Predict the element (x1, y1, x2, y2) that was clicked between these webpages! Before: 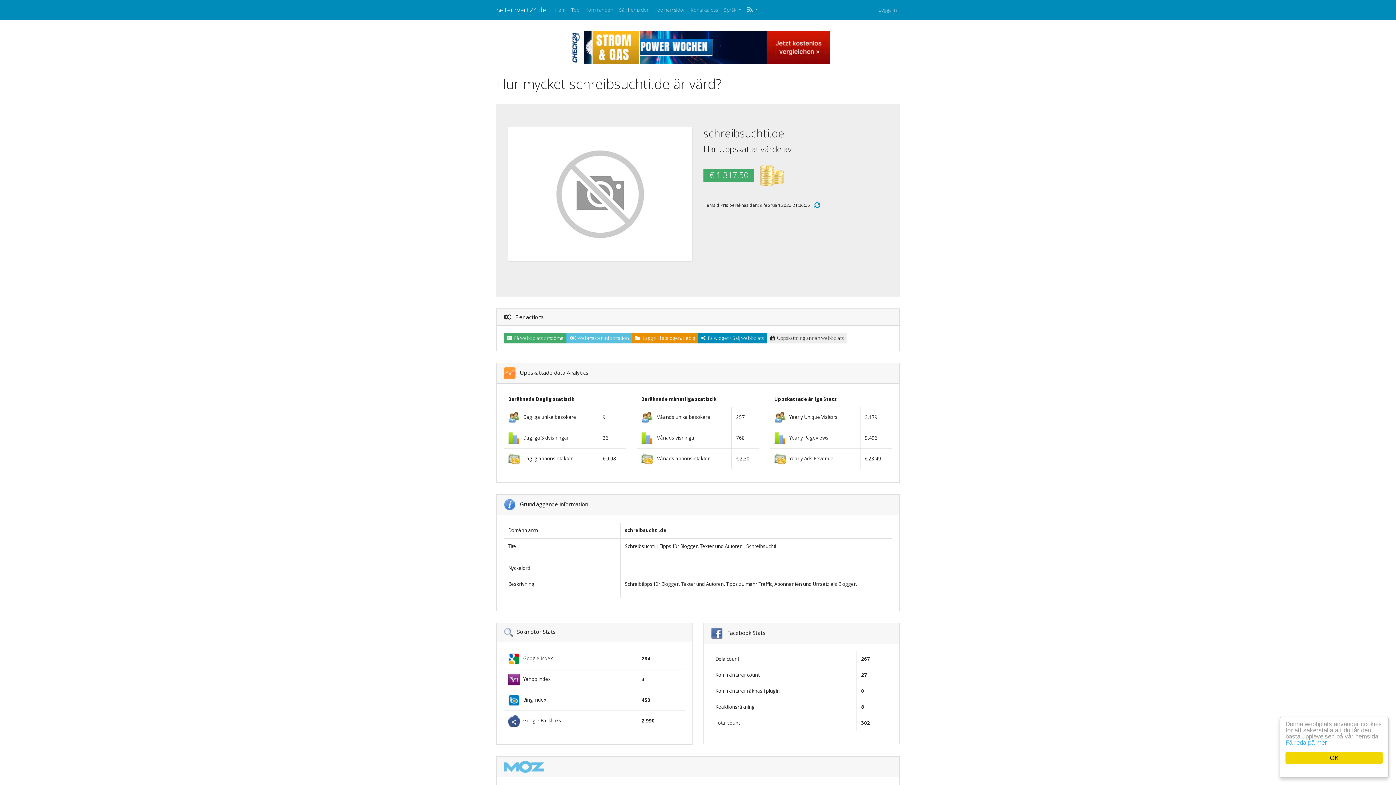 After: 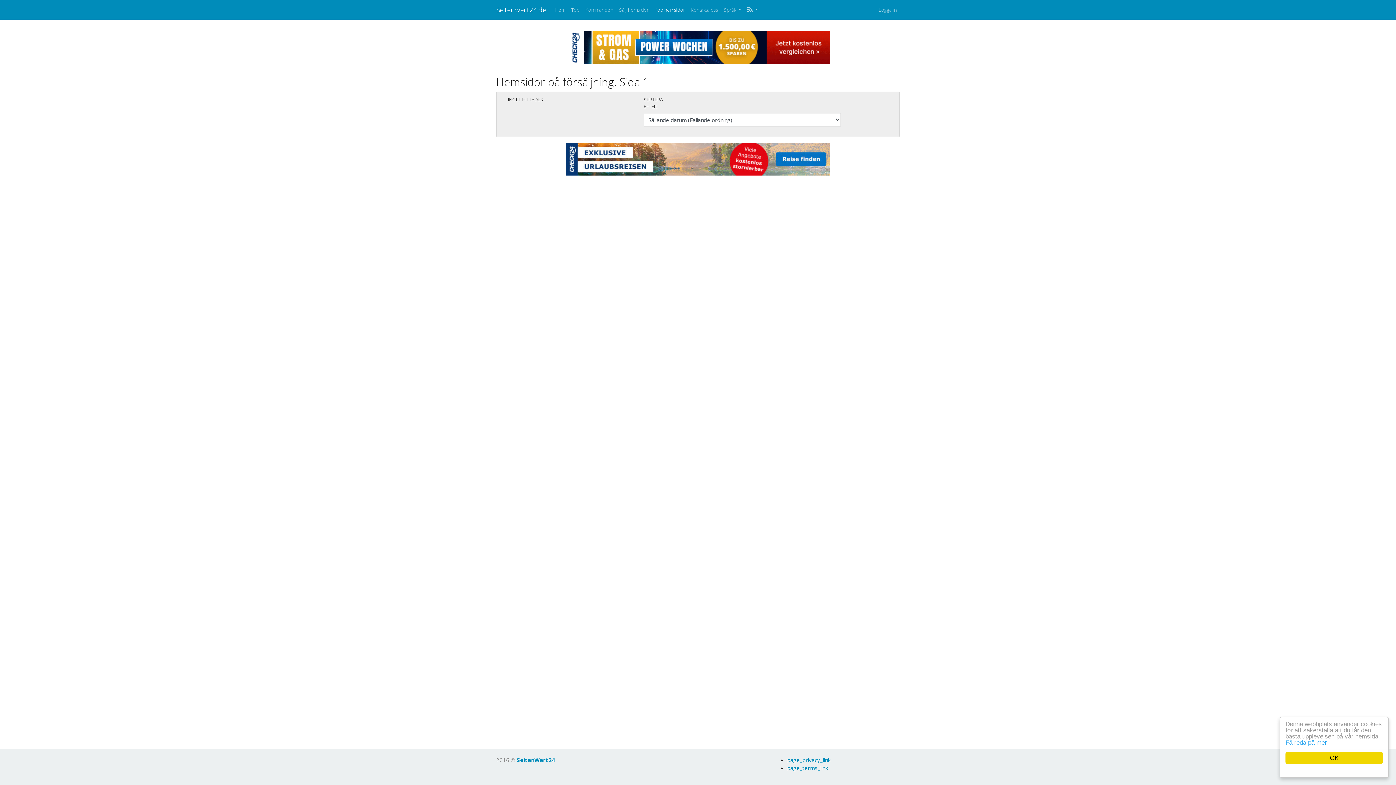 Action: bbox: (651, 3, 688, 16) label: Köp hemsidor